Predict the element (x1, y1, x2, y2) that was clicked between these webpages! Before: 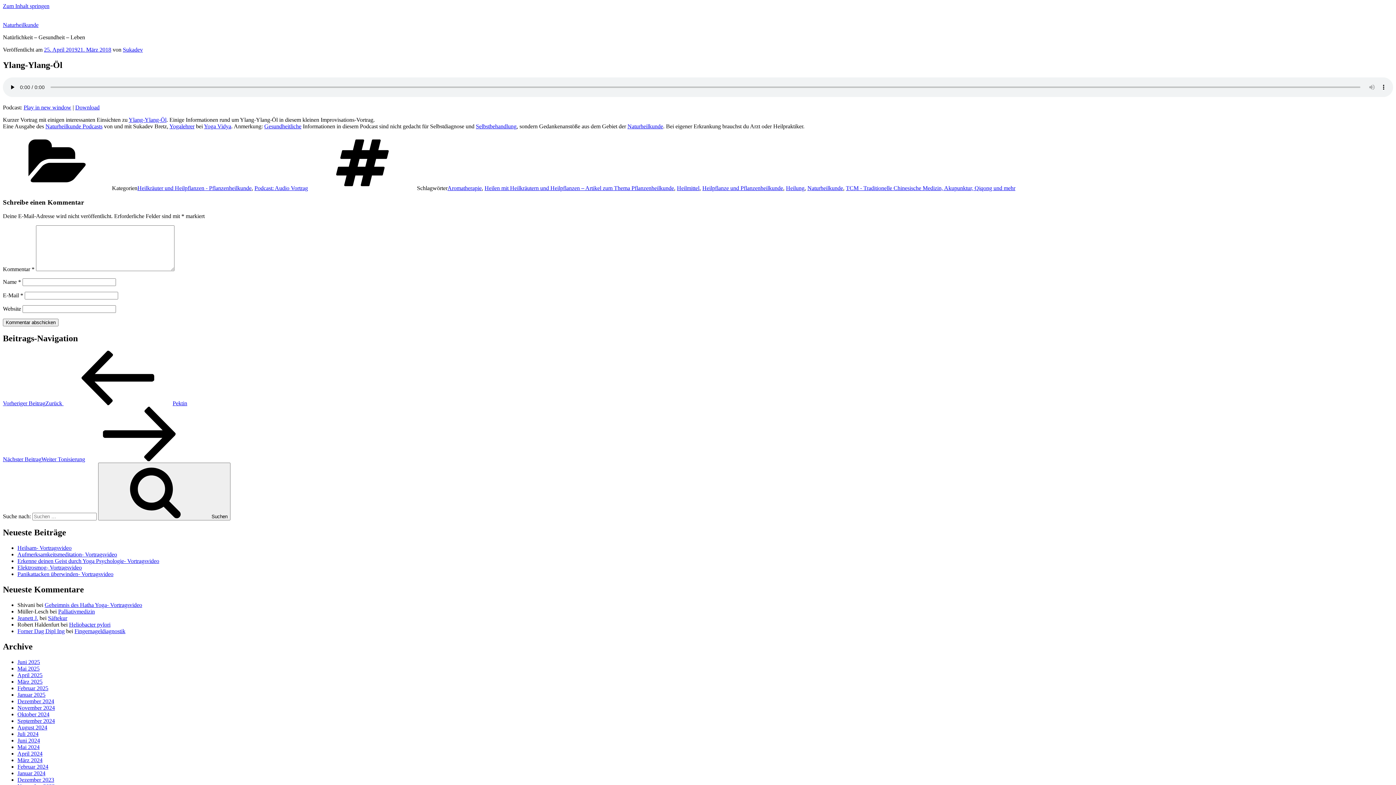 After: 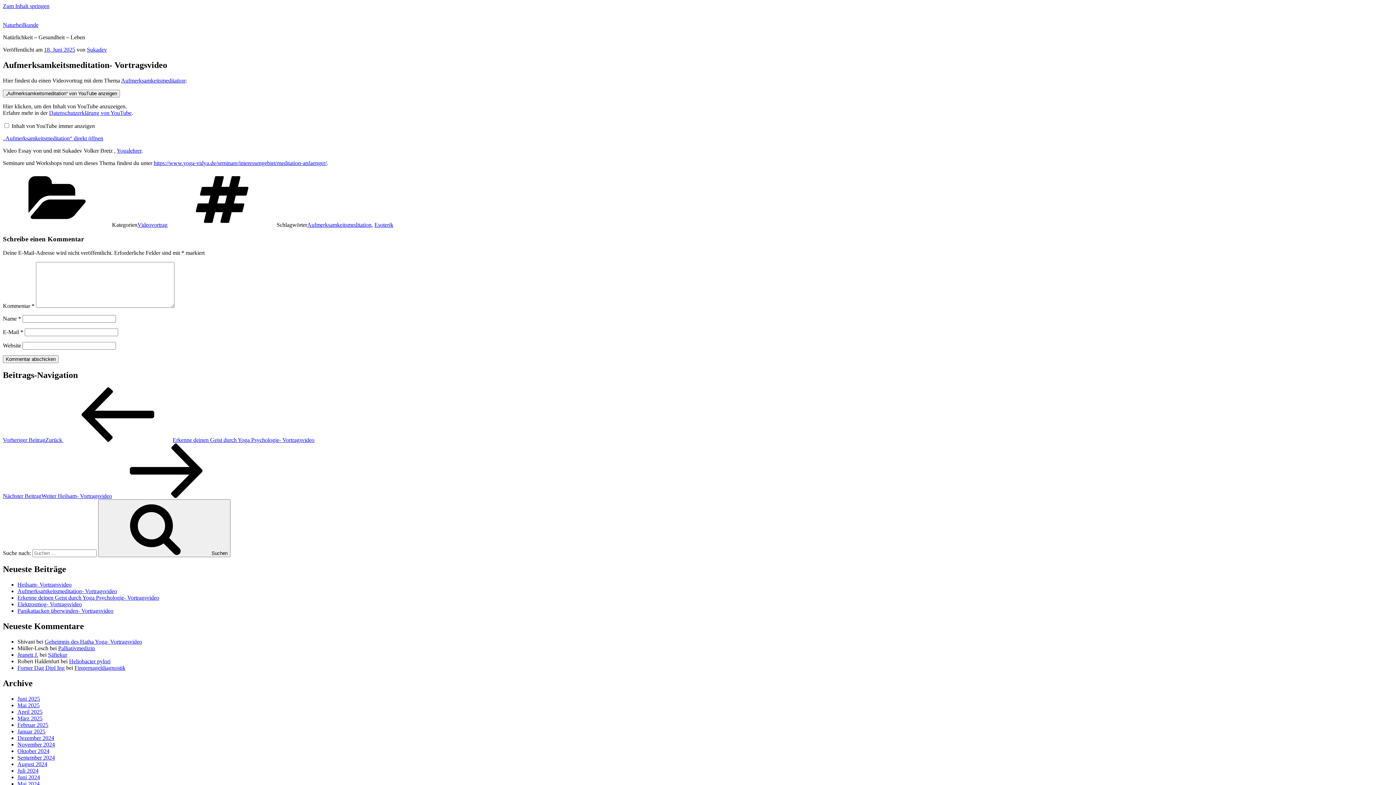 Action: bbox: (17, 551, 117, 557) label: Aufmerksamkeitsmeditation- Vortragsvideo